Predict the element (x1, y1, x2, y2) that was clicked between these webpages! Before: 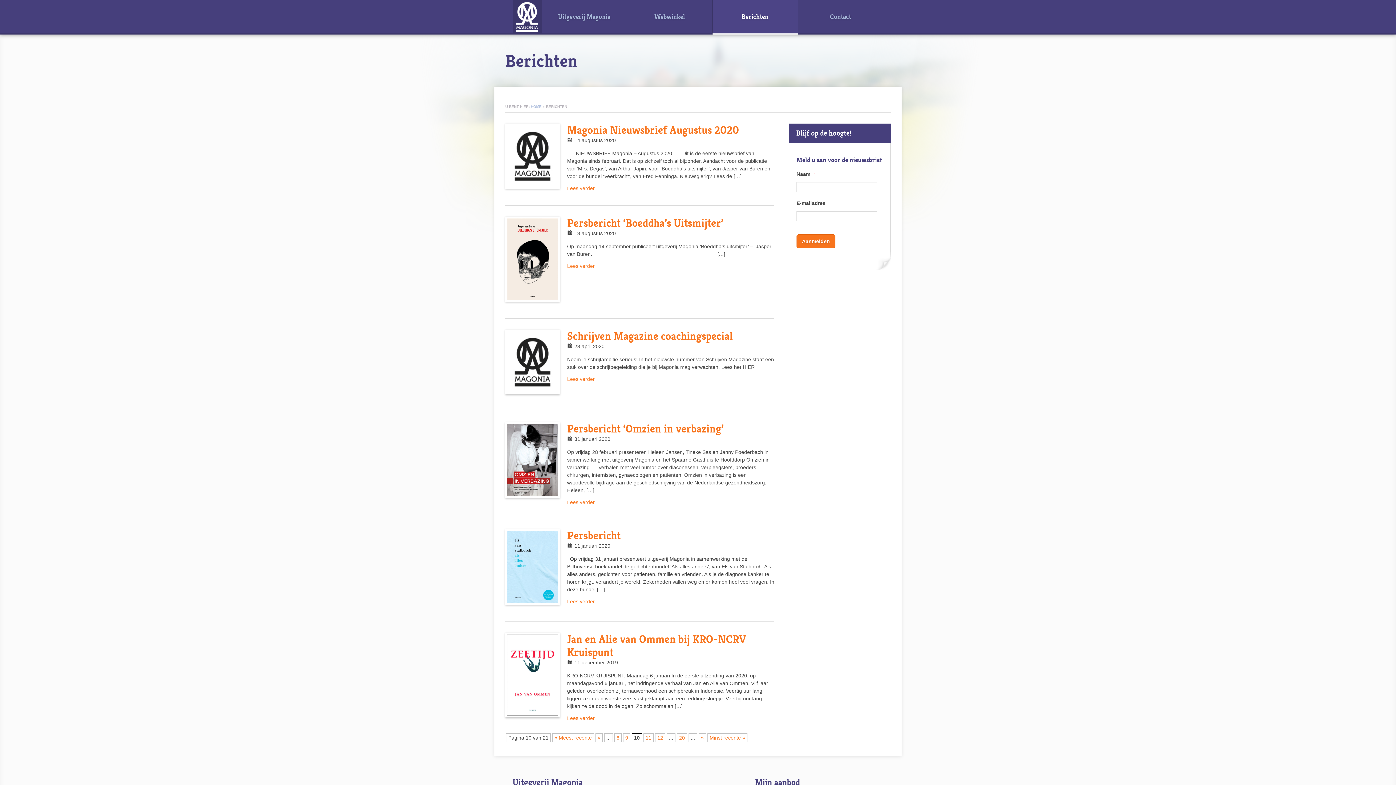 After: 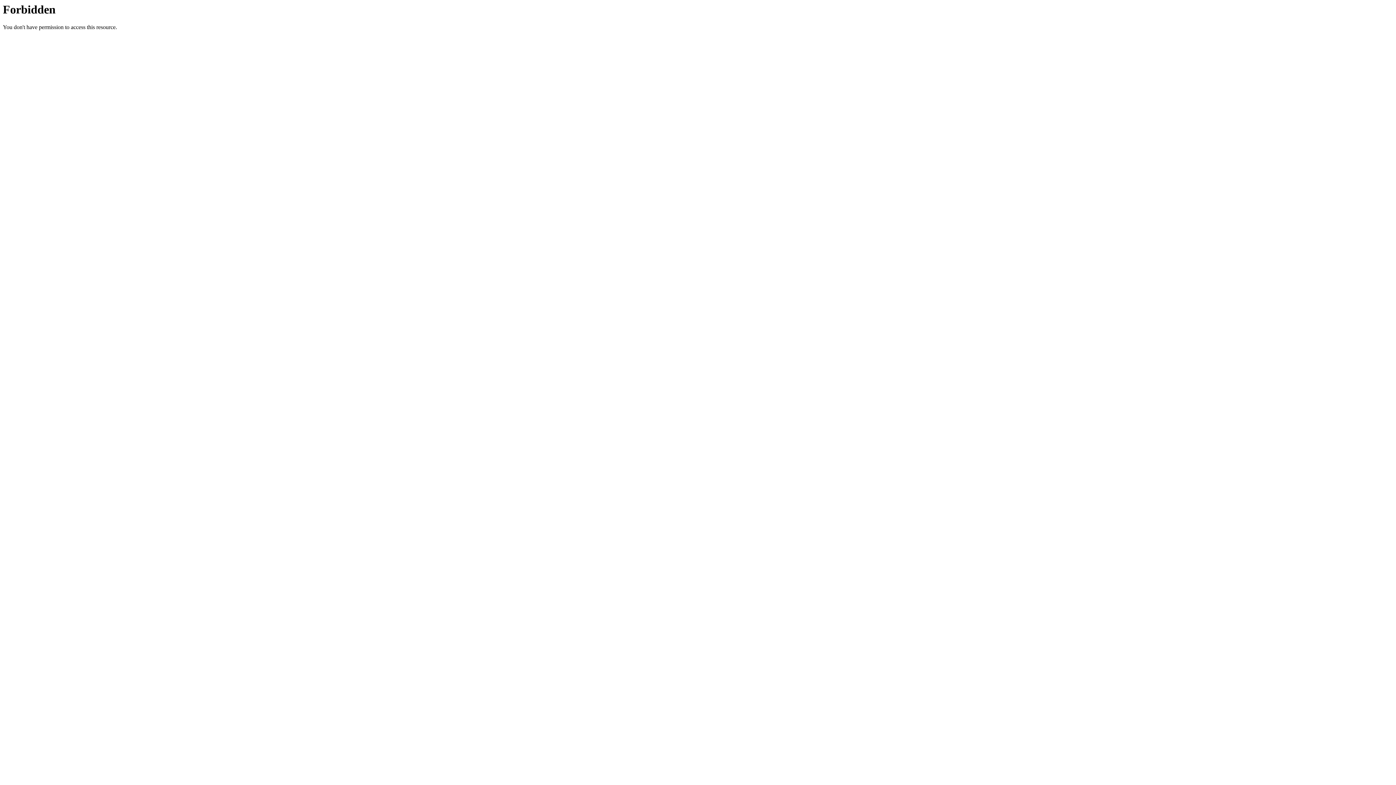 Action: bbox: (627, 0, 712, 34) label: Webwinkel